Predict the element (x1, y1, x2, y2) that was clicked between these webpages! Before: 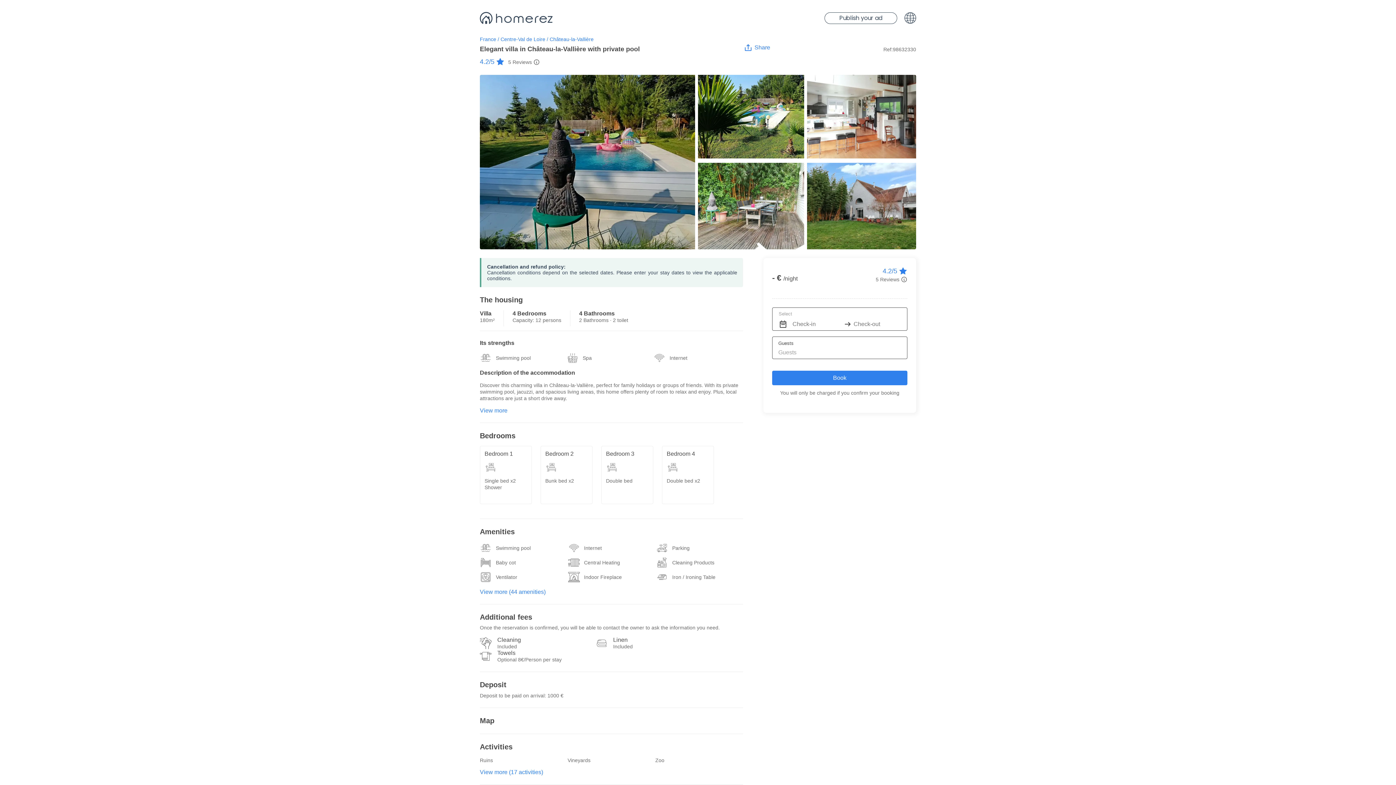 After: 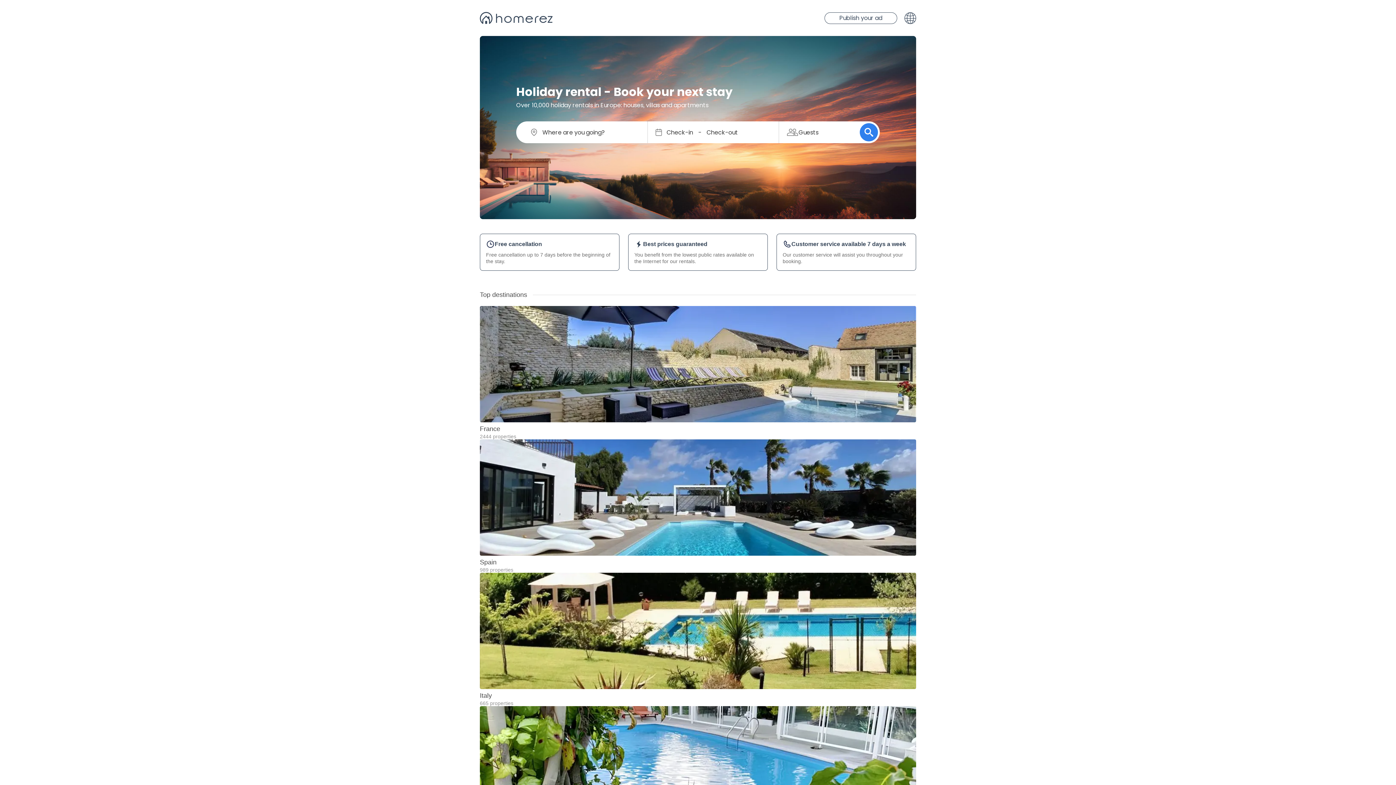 Action: bbox: (480, 12, 552, 24)